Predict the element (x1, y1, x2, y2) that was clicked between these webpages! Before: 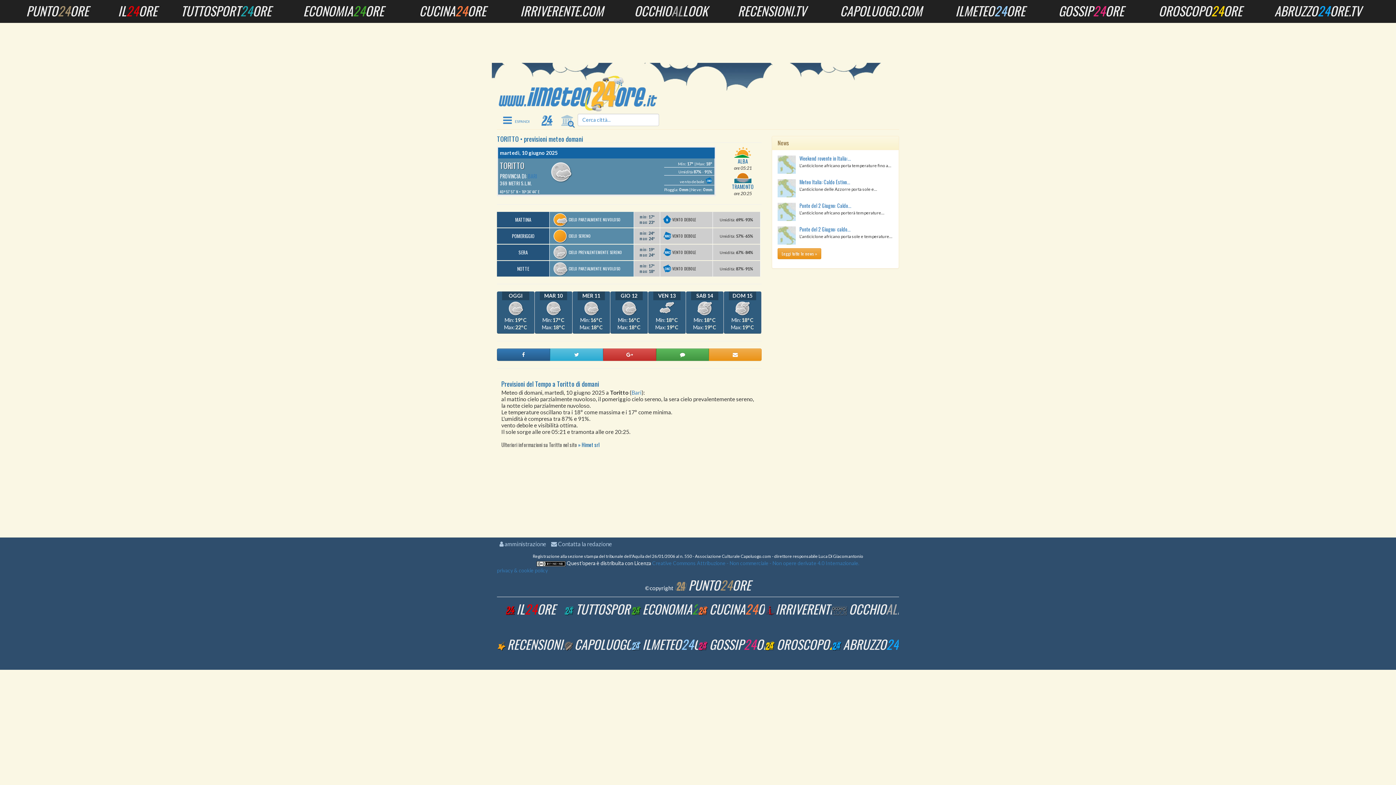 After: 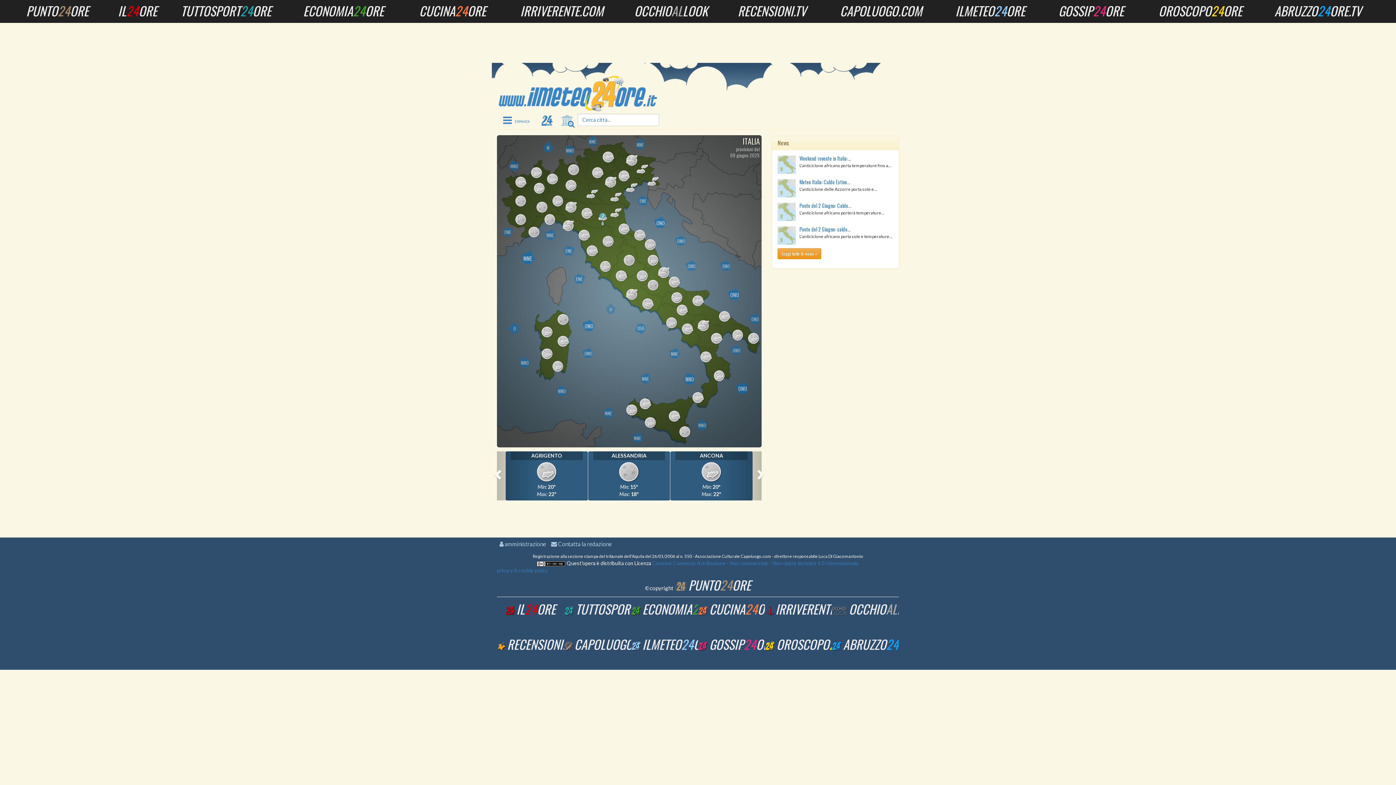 Action: bbox: (497, 85, 658, 98)